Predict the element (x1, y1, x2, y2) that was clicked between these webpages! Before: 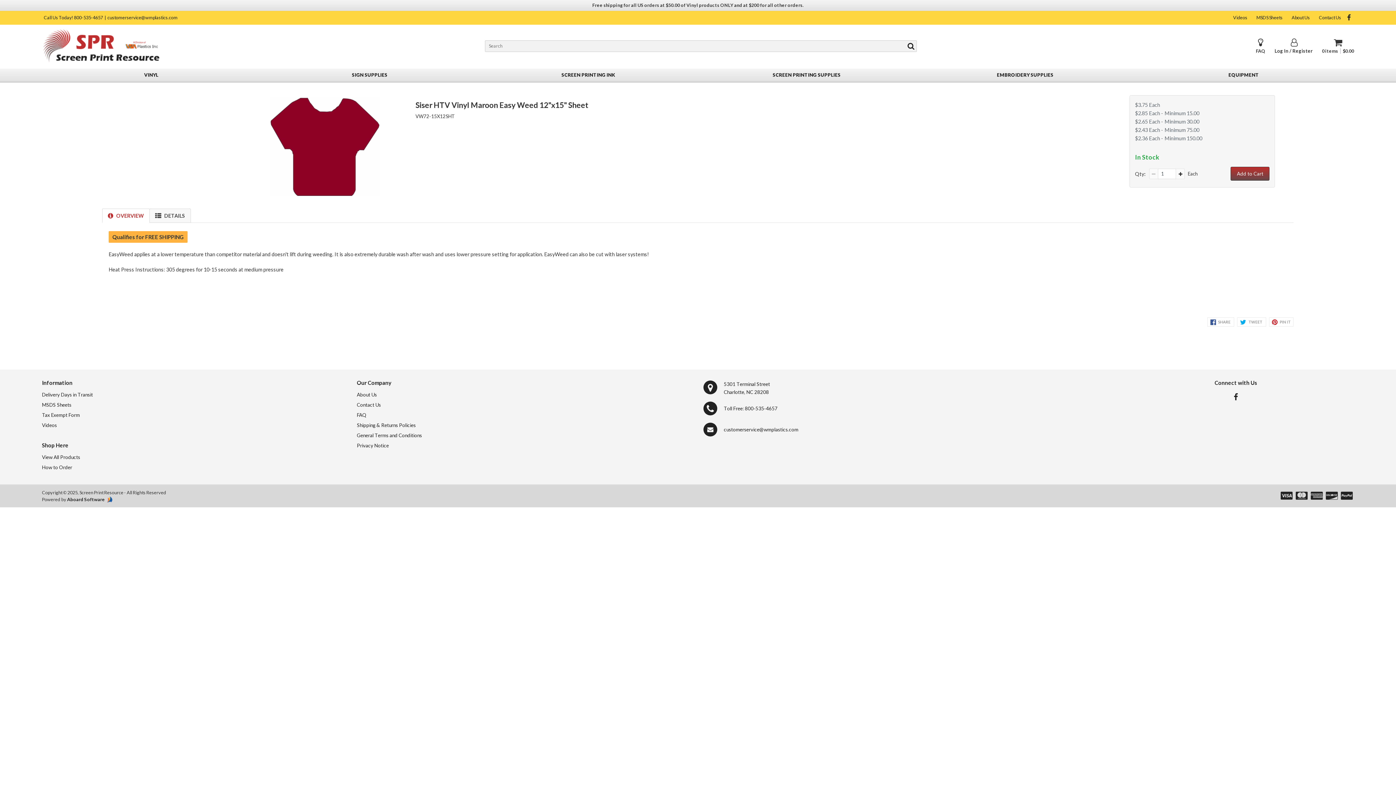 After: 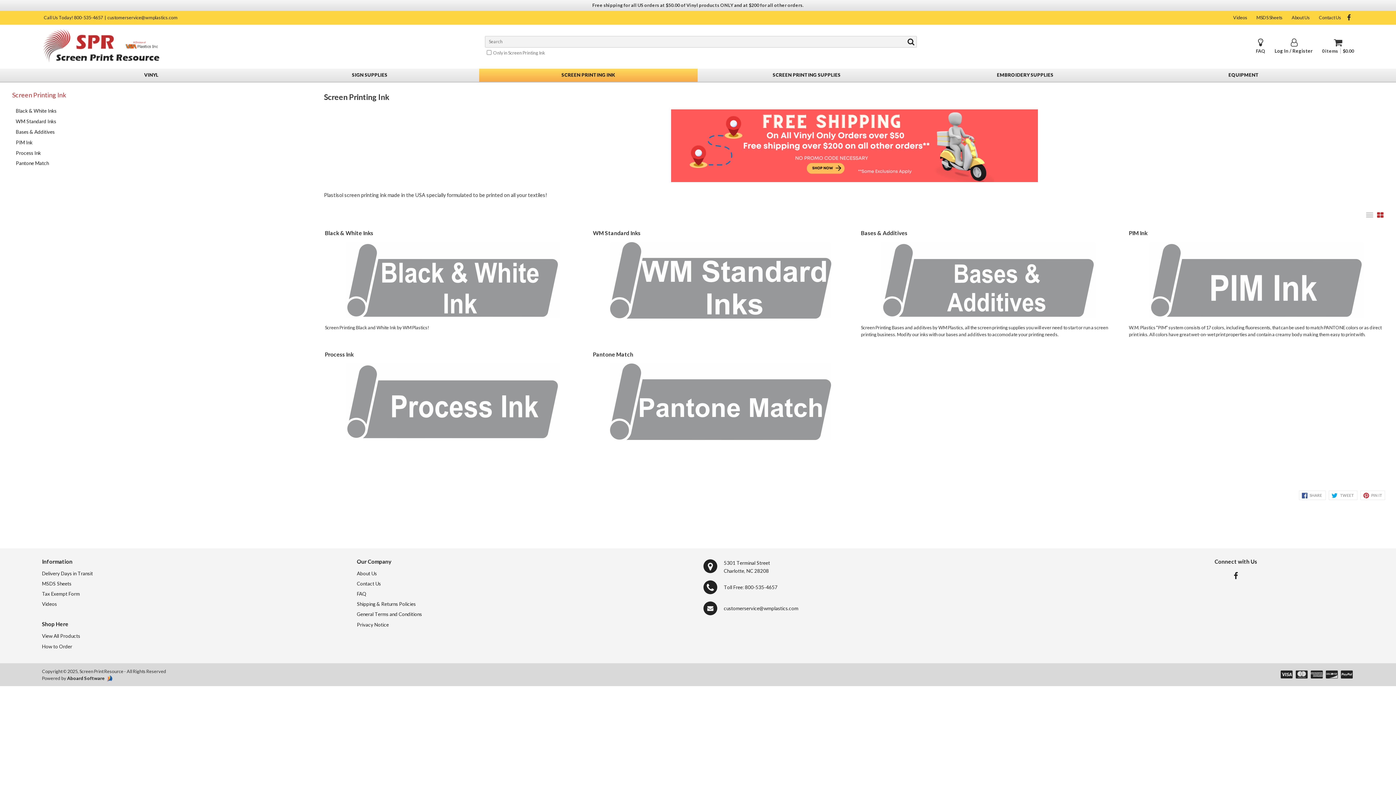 Action: label: SCREEN PRINTING INK bbox: (479, 68, 697, 81)